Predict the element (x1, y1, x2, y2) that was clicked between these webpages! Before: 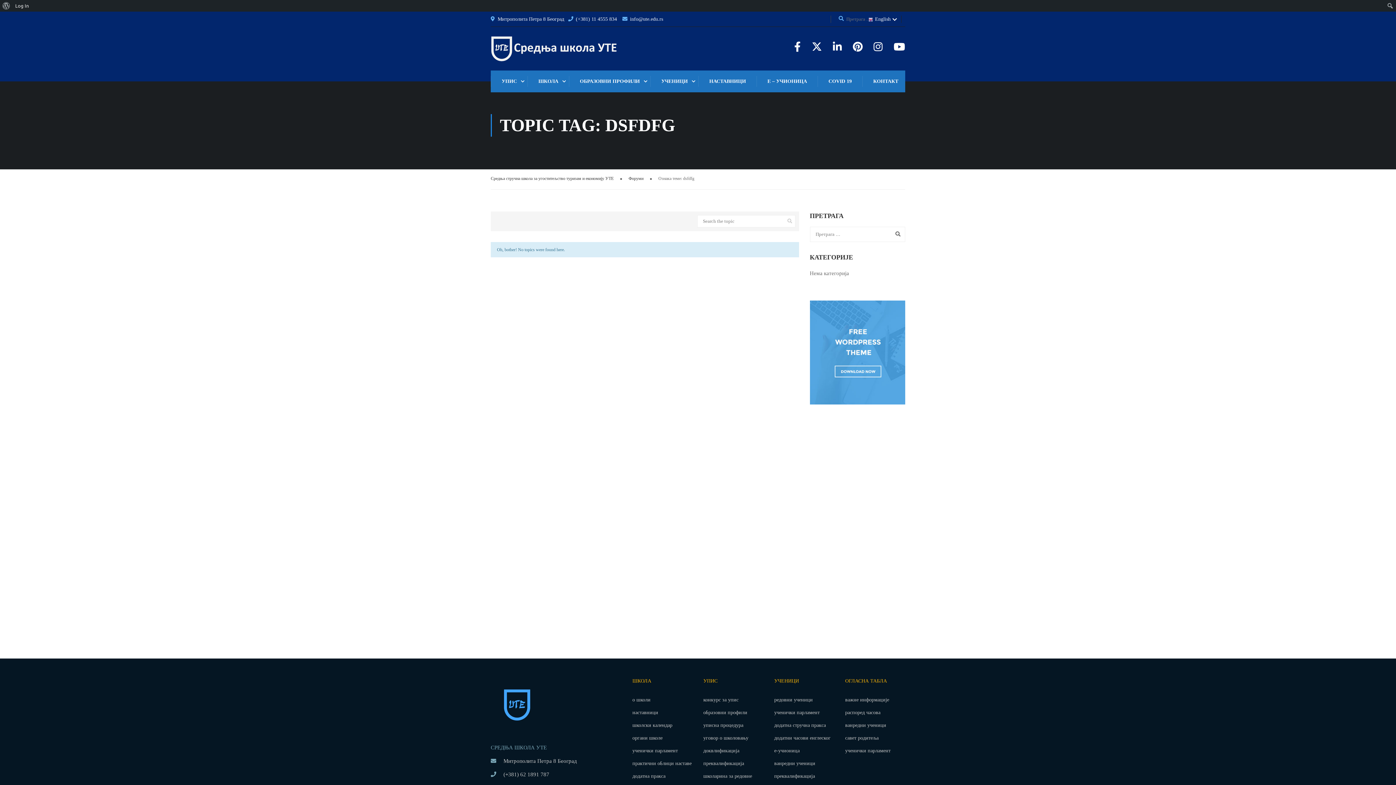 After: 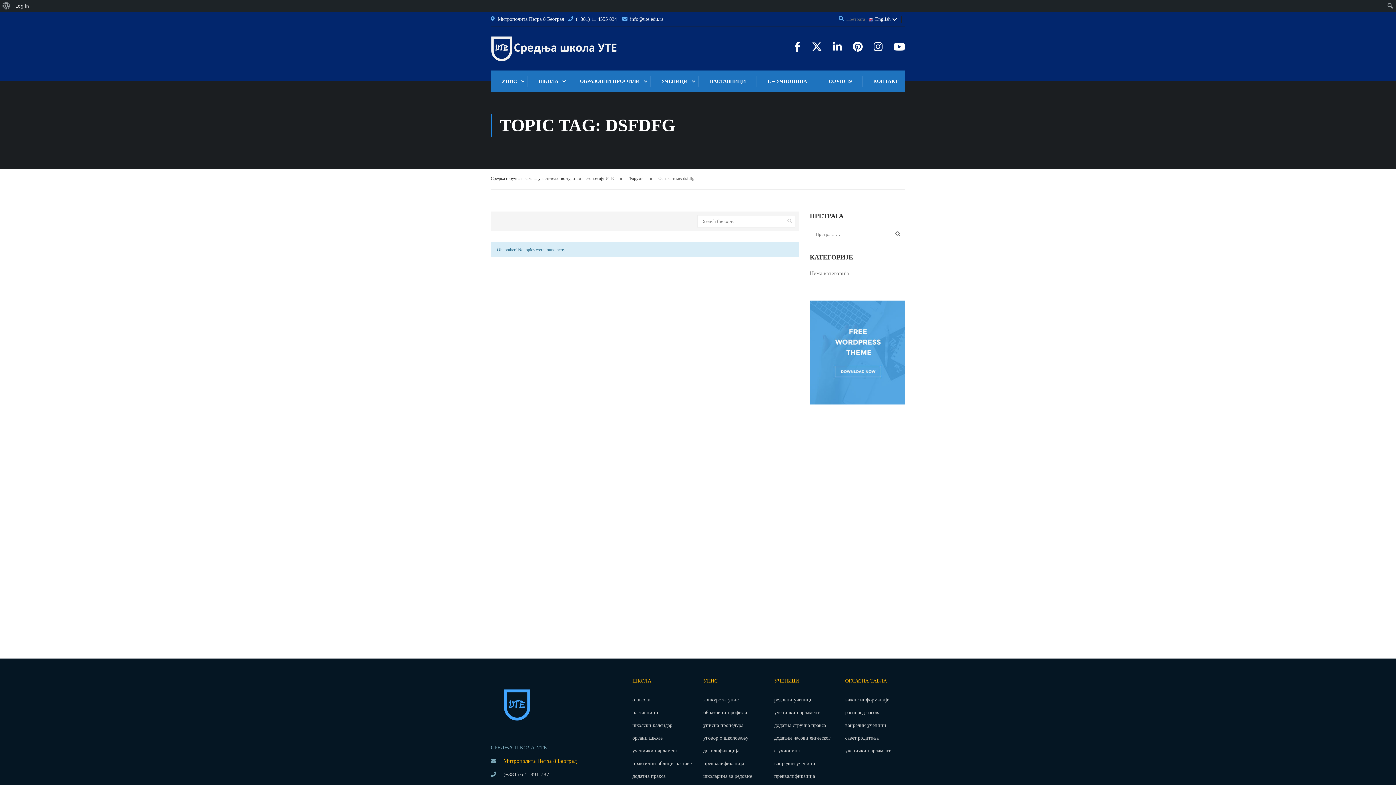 Action: label: Митрополита Петра 8 Београд bbox: (503, 758, 577, 764)